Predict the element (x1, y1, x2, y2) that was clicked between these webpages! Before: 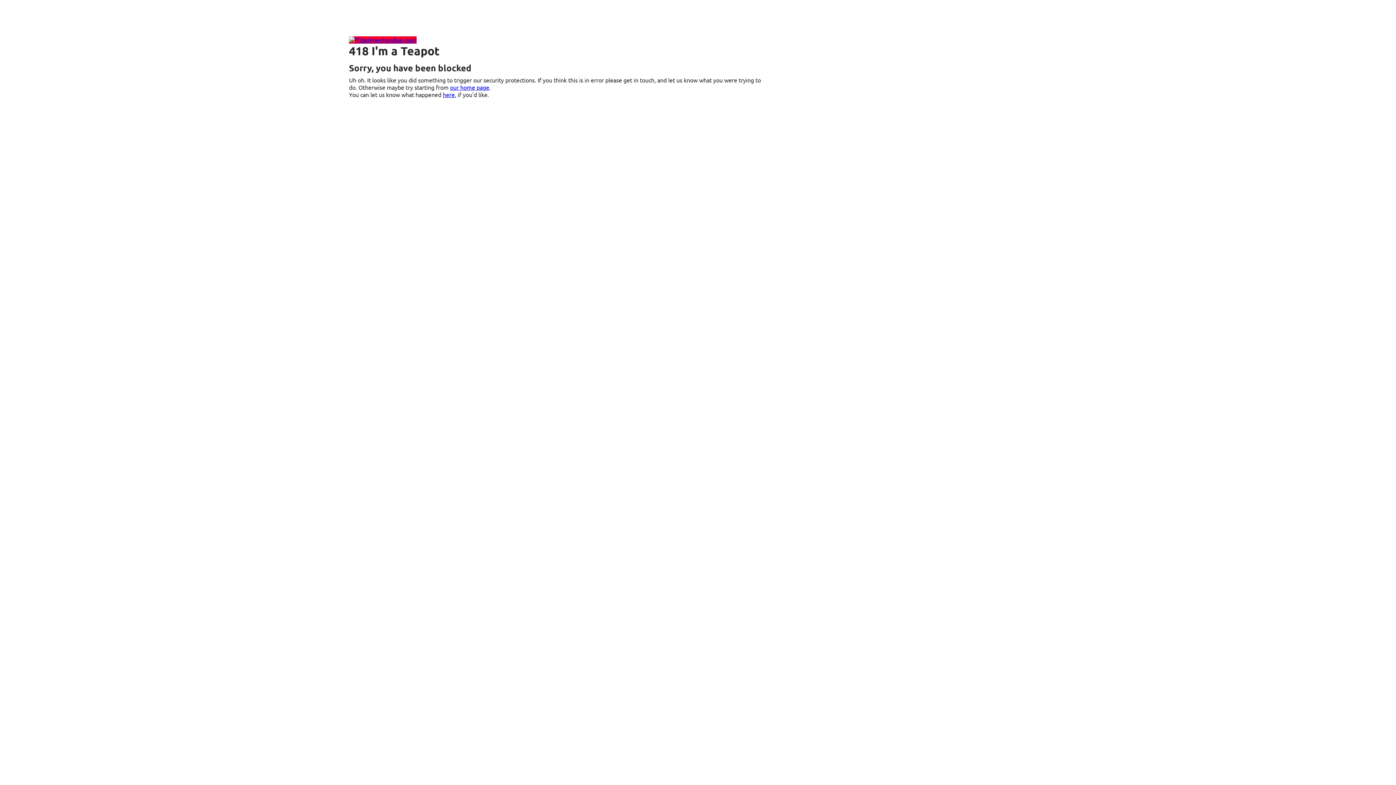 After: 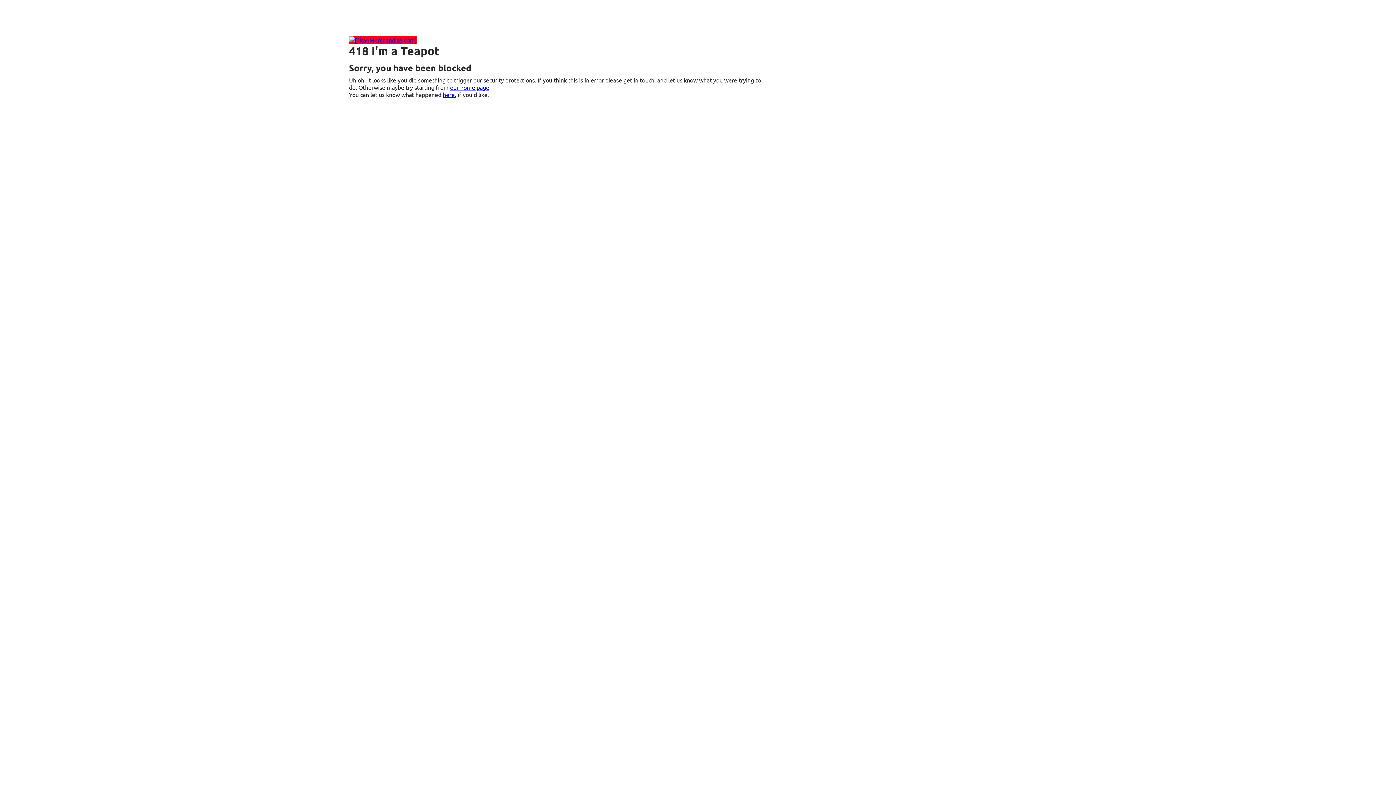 Action: label: our home page bbox: (450, 83, 489, 90)